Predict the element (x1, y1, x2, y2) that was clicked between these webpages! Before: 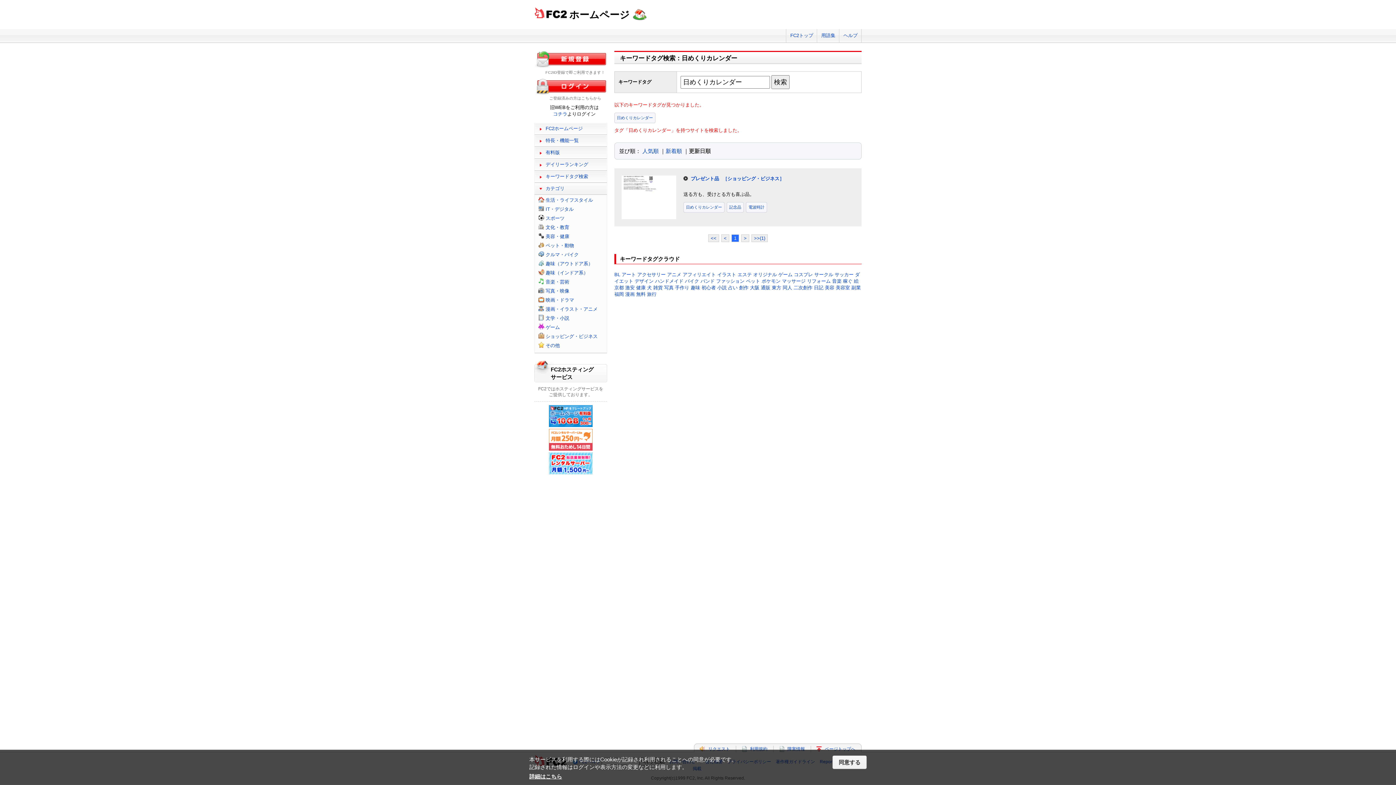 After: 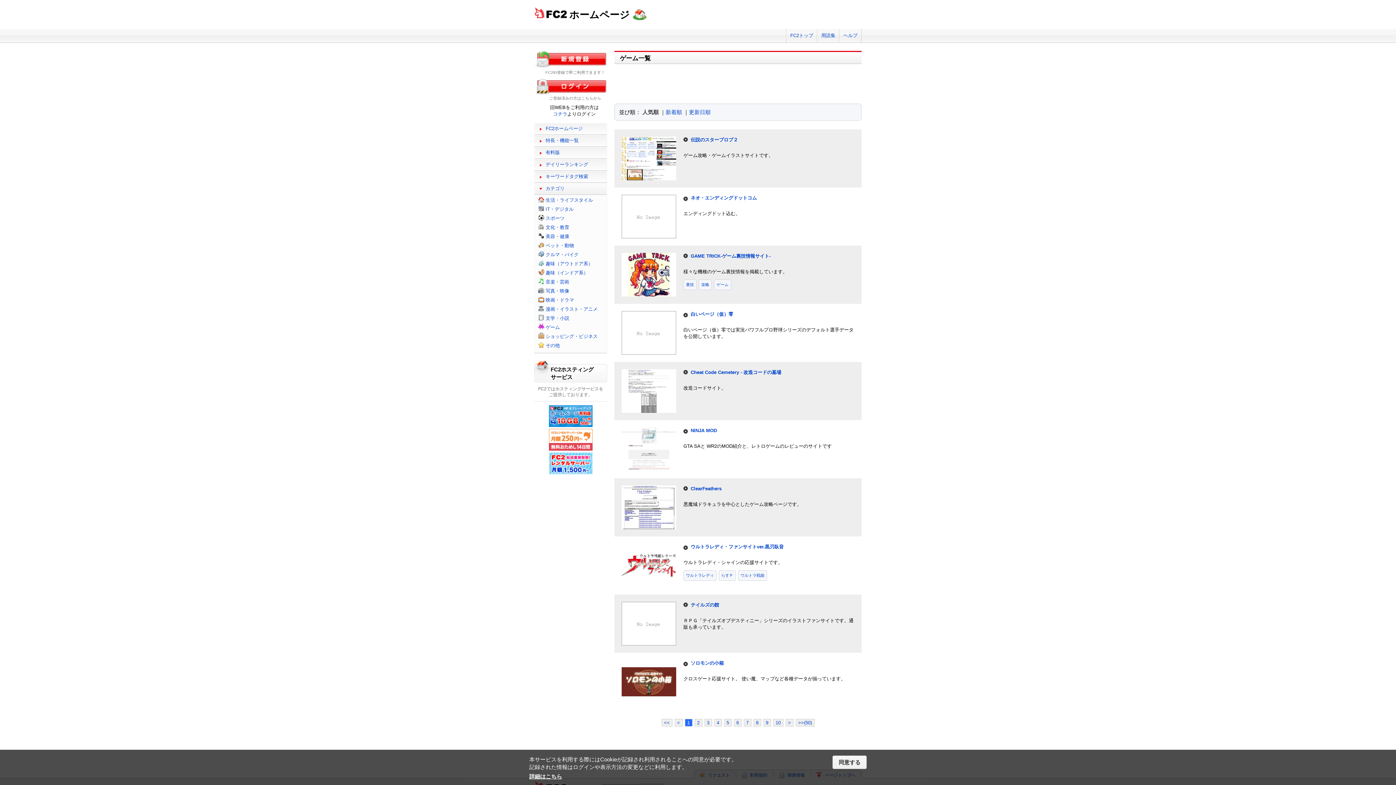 Action: bbox: (545, 324, 560, 330) label: ゲーム